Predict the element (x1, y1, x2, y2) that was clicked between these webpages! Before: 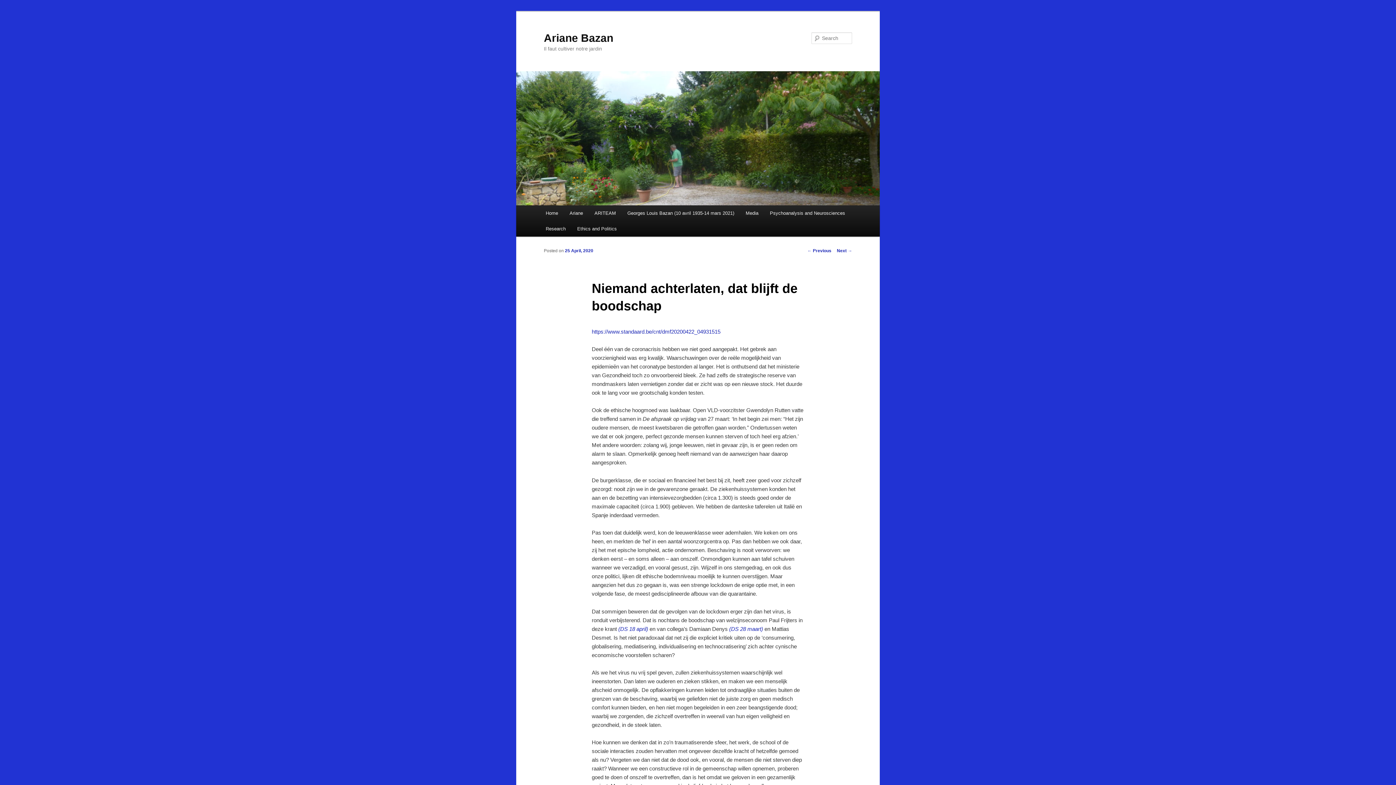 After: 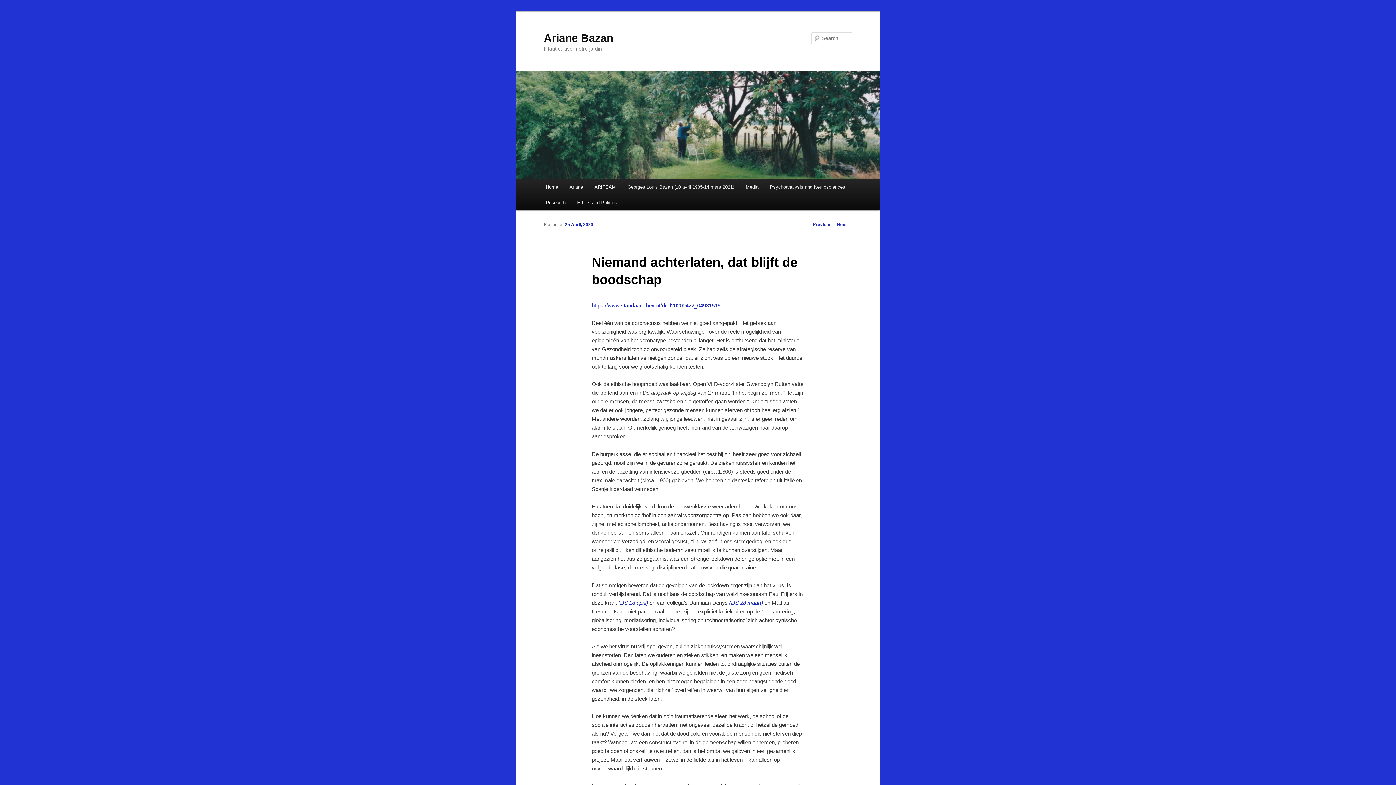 Action: bbox: (565, 248, 593, 253) label: 25 April, 2020